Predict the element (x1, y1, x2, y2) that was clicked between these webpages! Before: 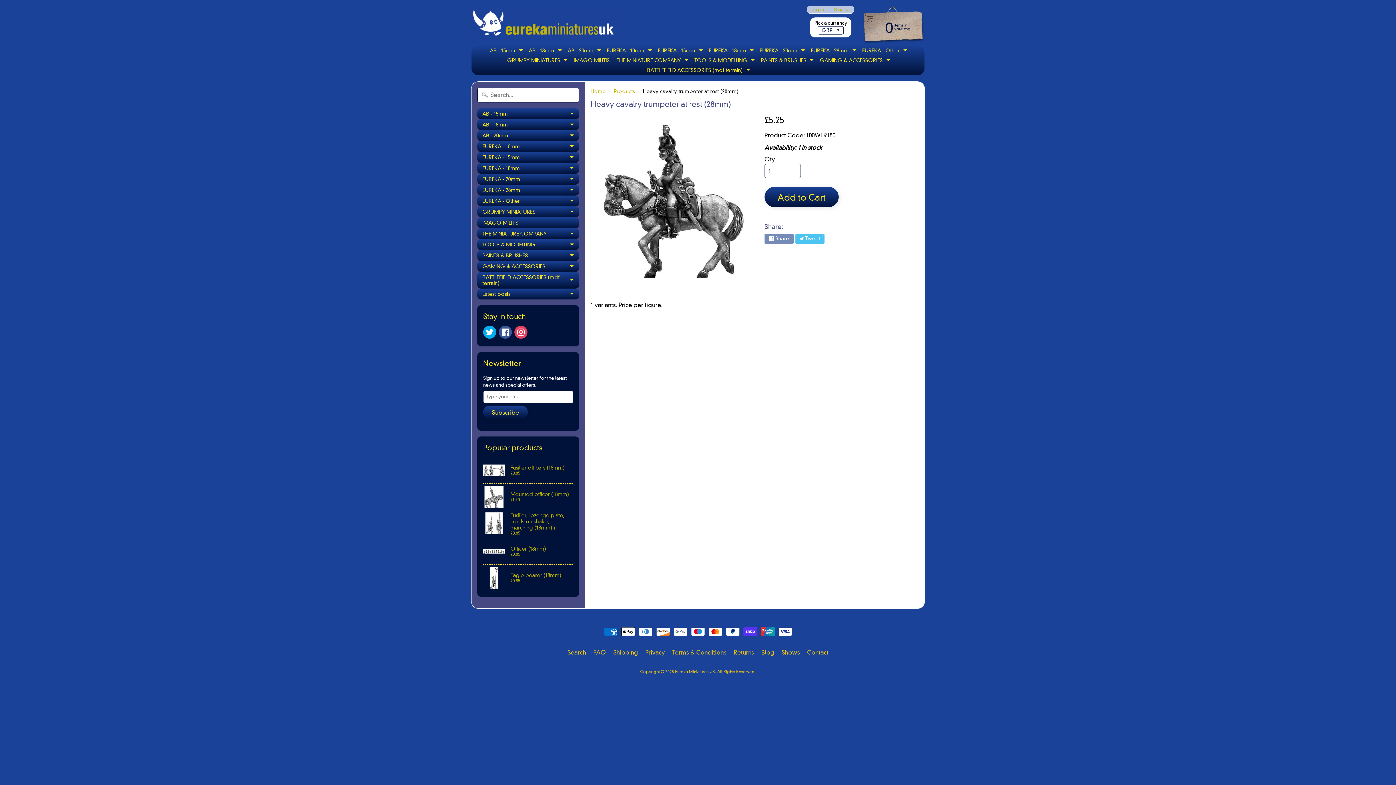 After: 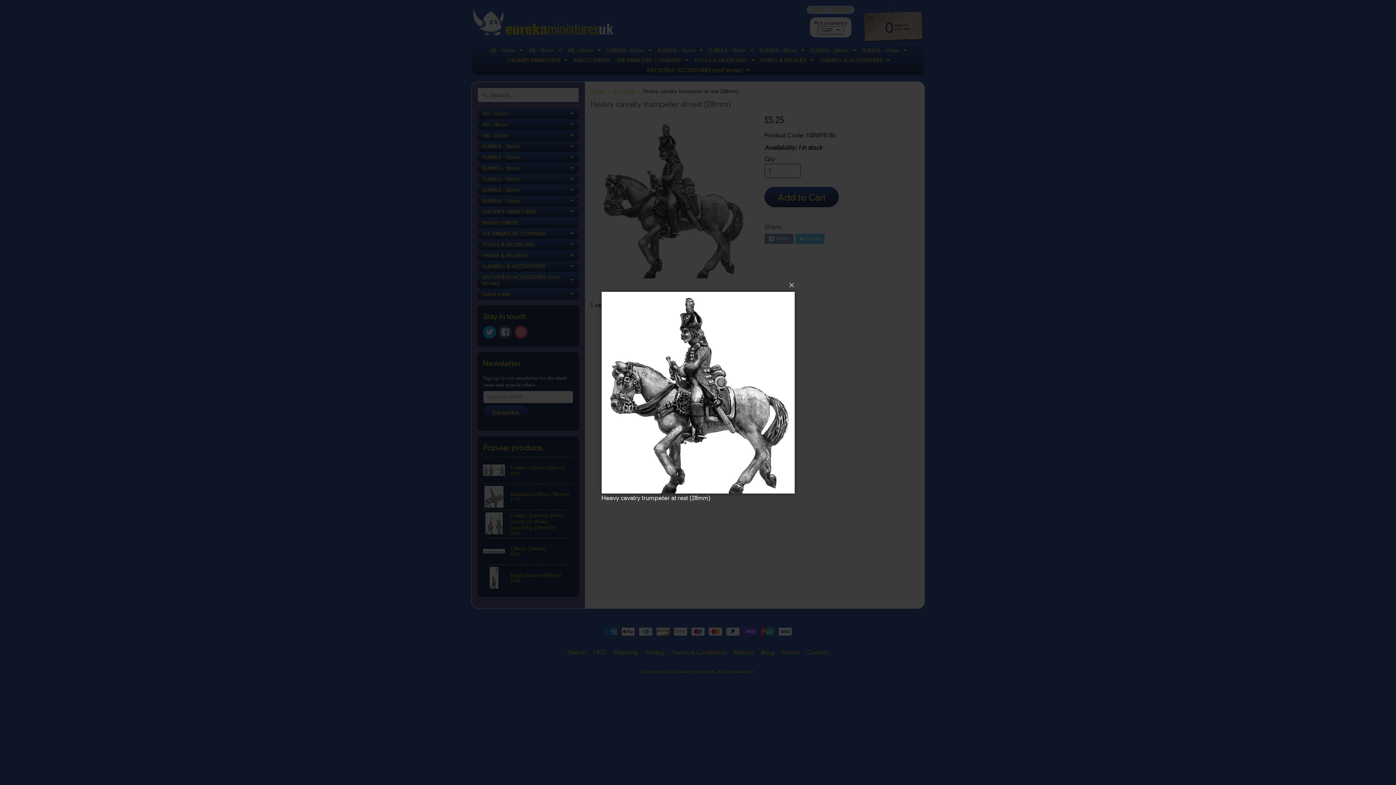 Action: bbox: (590, 113, 754, 284)